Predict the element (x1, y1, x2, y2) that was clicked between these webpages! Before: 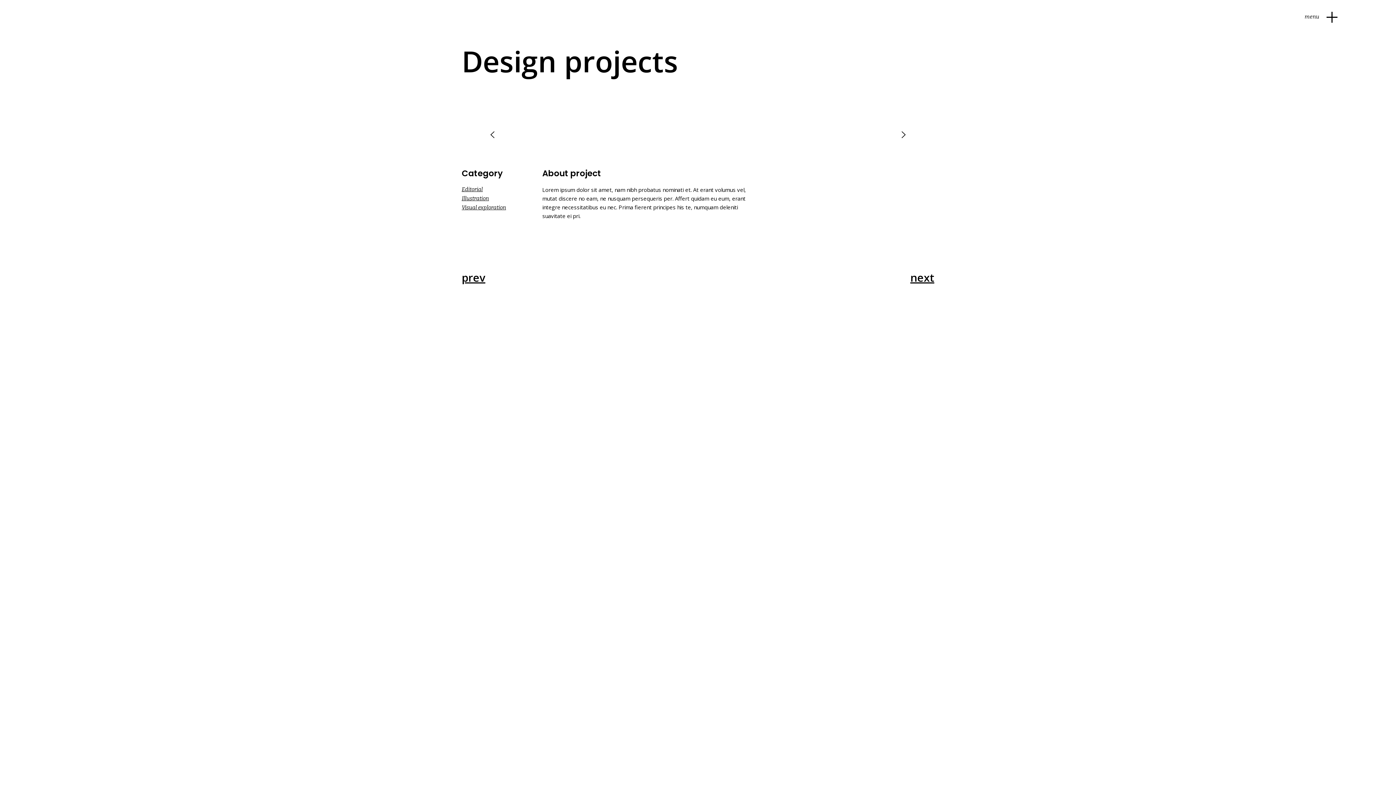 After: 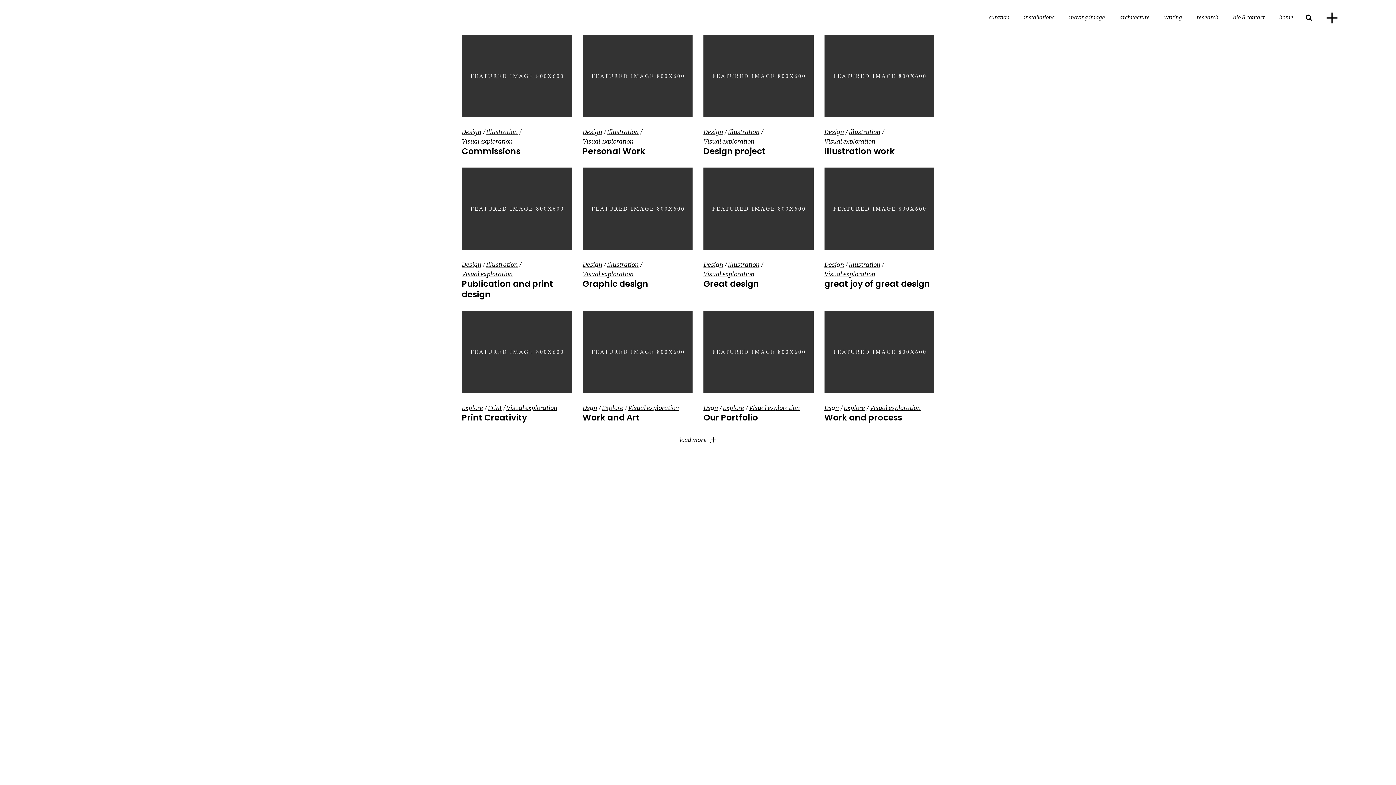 Action: bbox: (461, 204, 506, 210) label: Visual exploration